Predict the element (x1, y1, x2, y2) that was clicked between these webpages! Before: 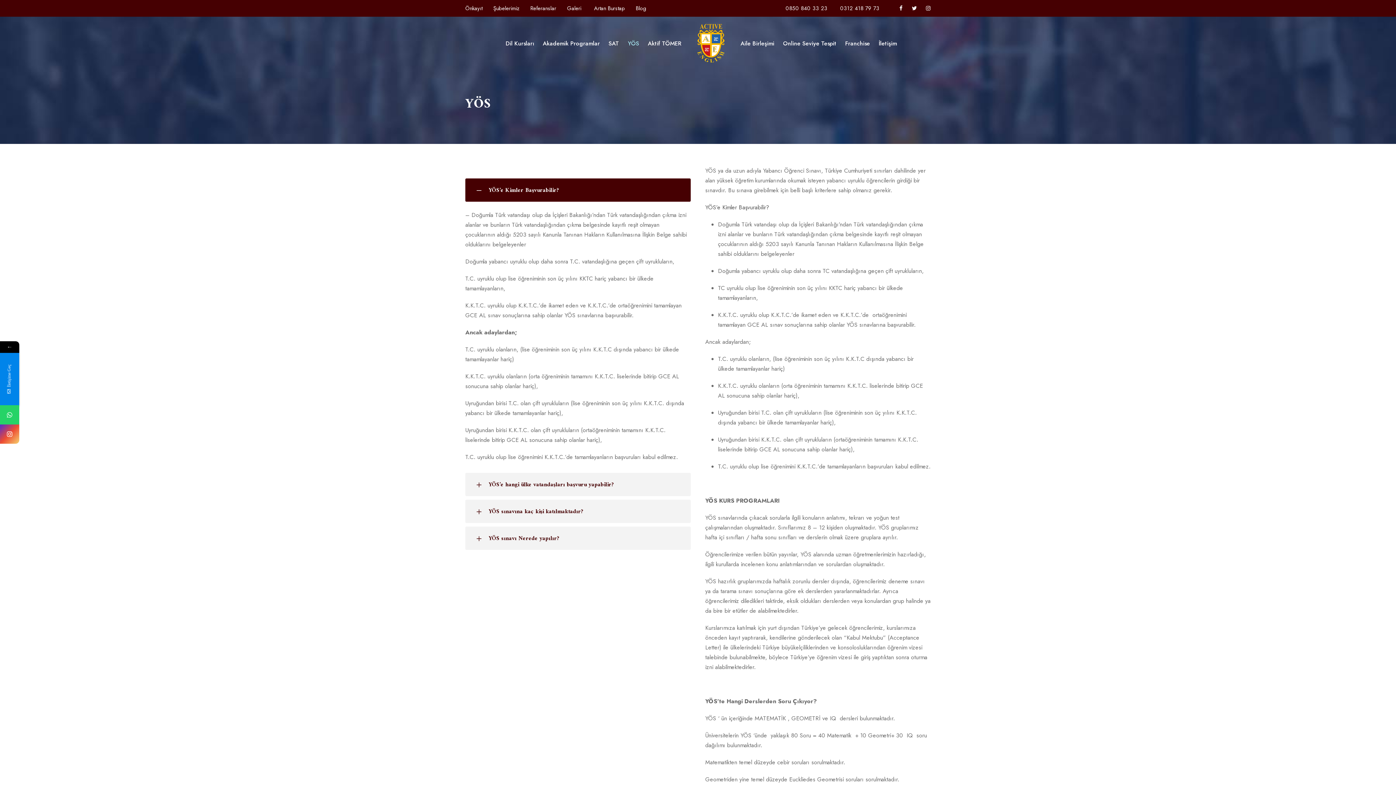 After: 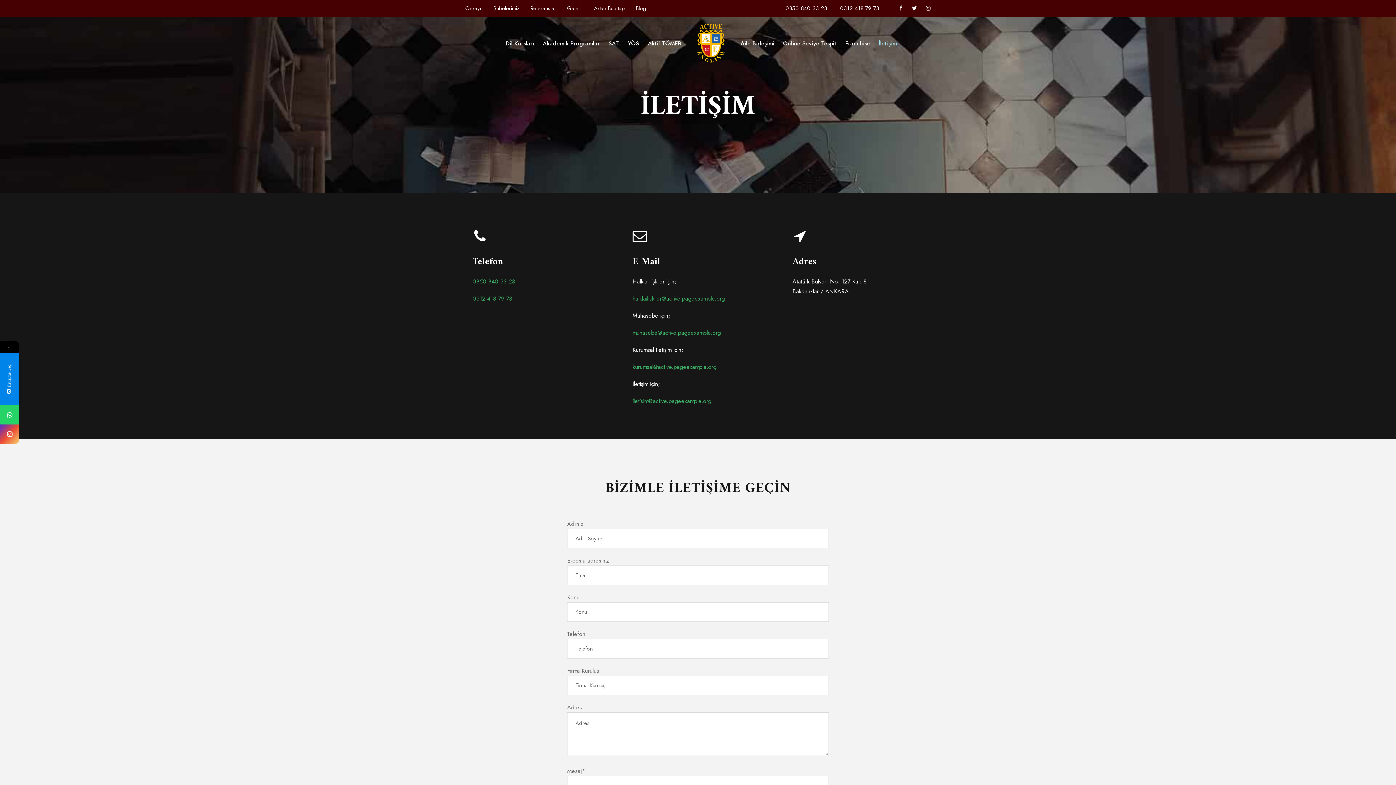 Action: label: İletişim bbox: (878, 24, 897, 55)